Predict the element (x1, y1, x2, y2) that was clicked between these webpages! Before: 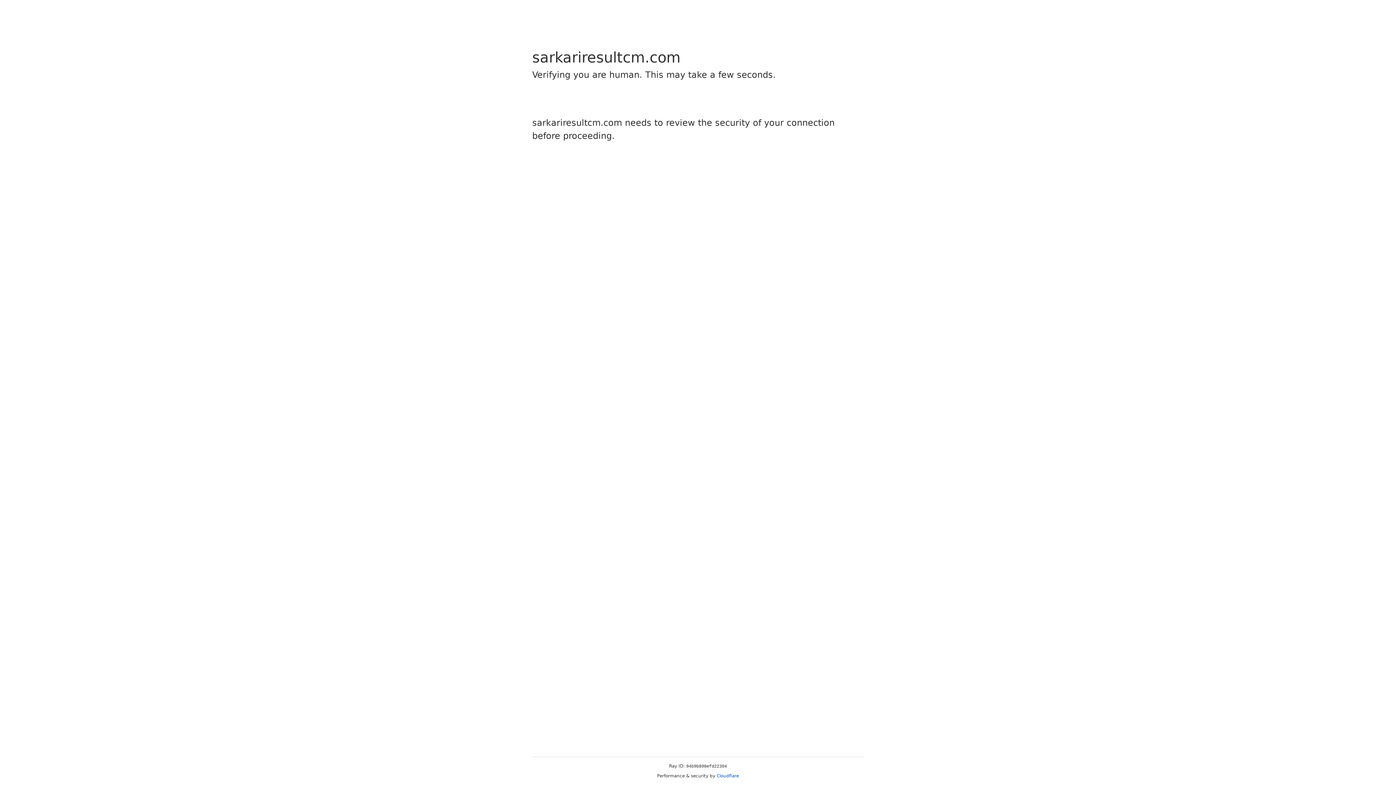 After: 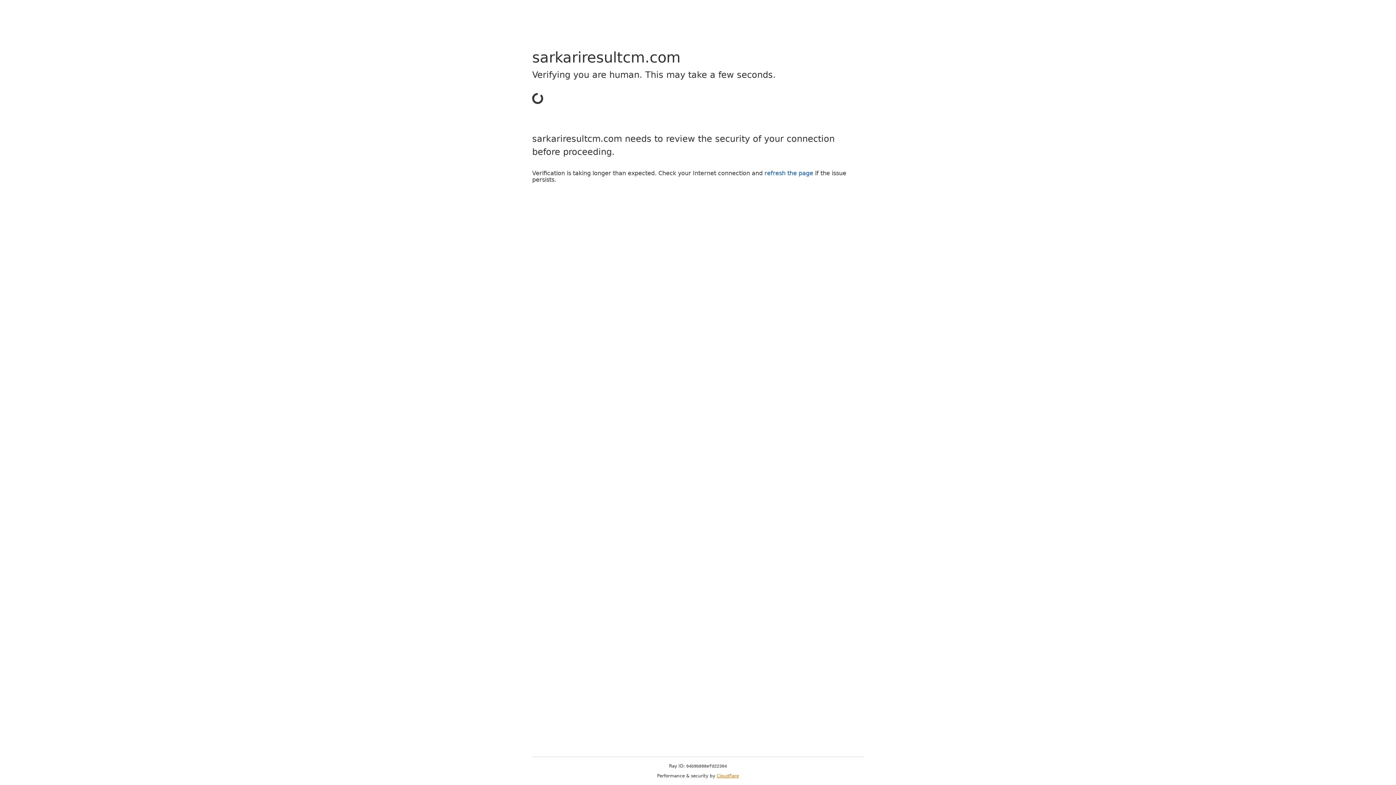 Action: label: Cloudflare bbox: (716, 773, 739, 778)